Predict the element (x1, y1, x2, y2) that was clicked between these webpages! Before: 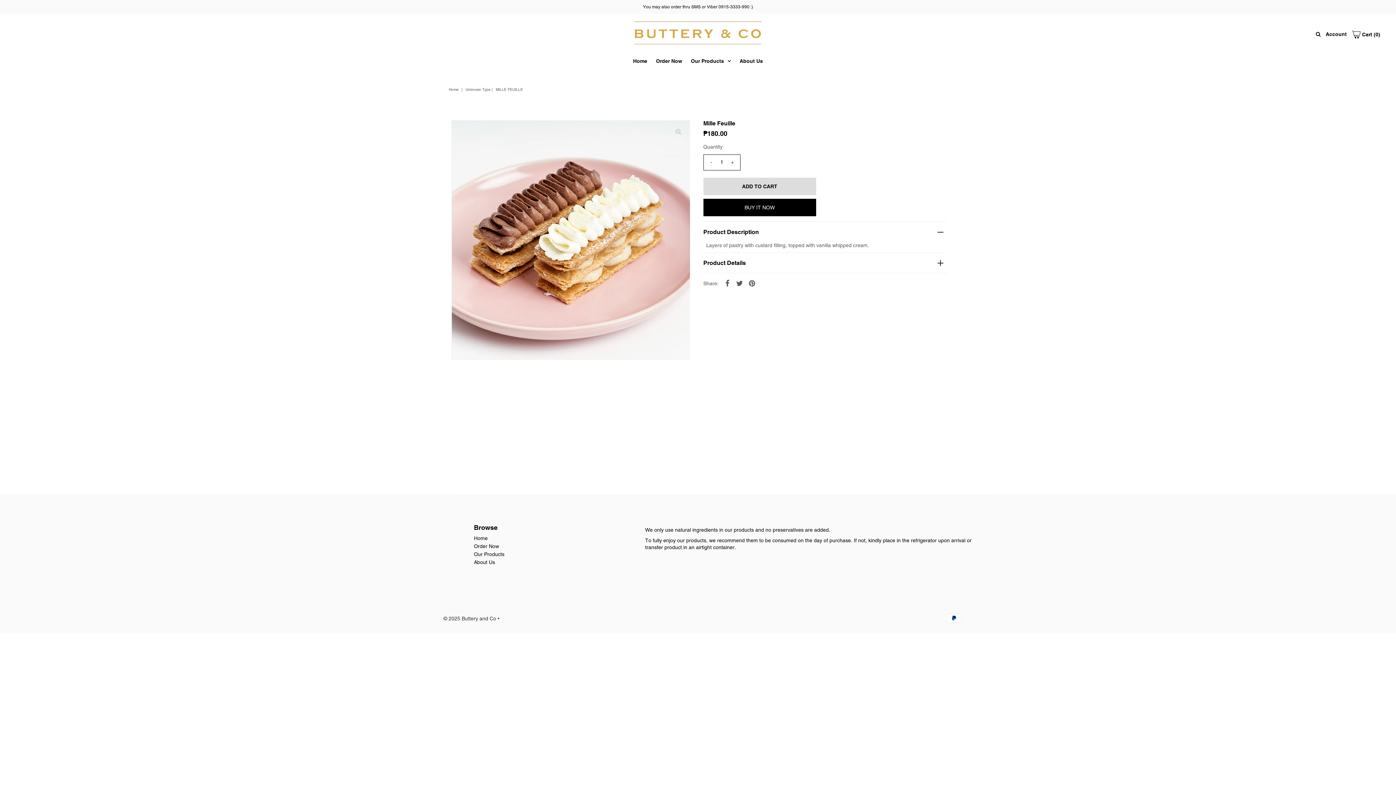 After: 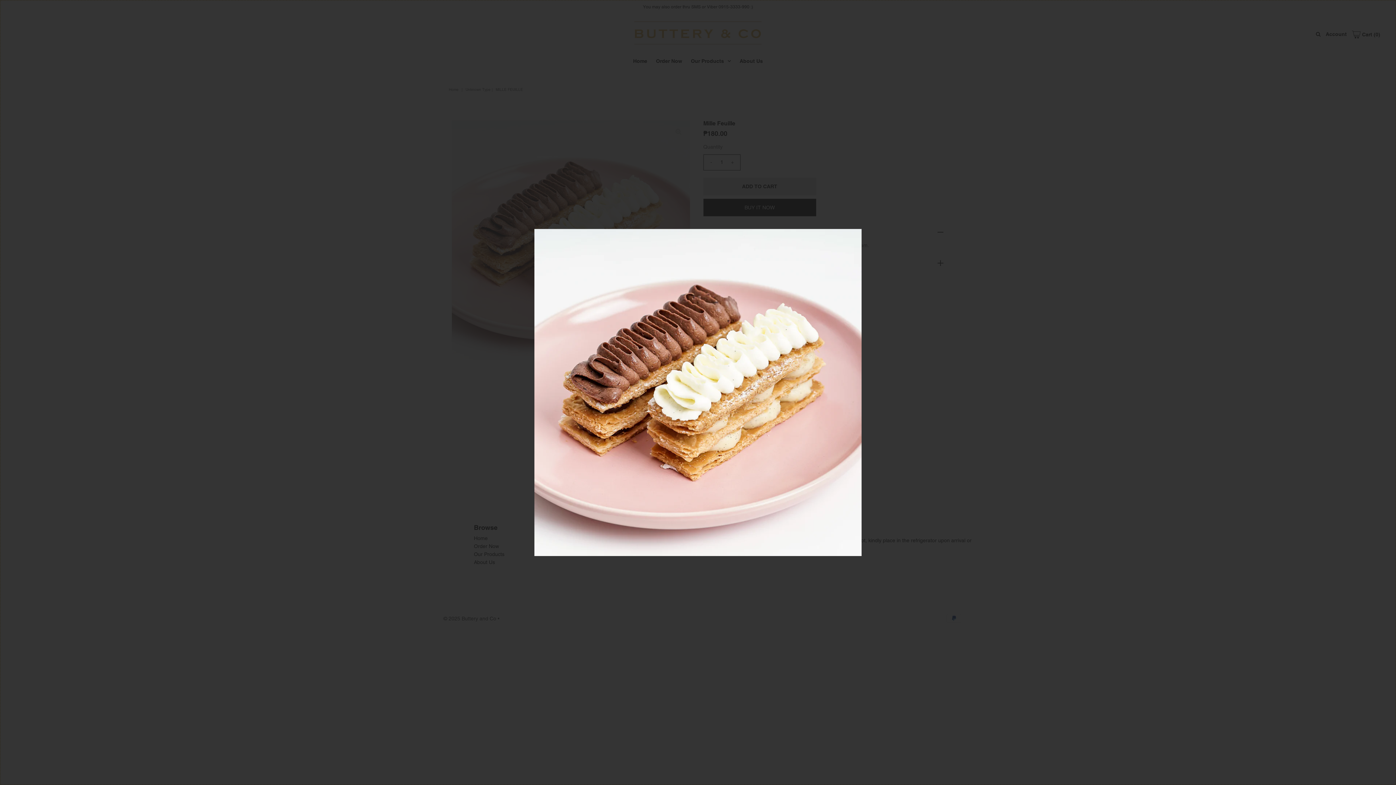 Action: bbox: (670, 123, 686, 139)